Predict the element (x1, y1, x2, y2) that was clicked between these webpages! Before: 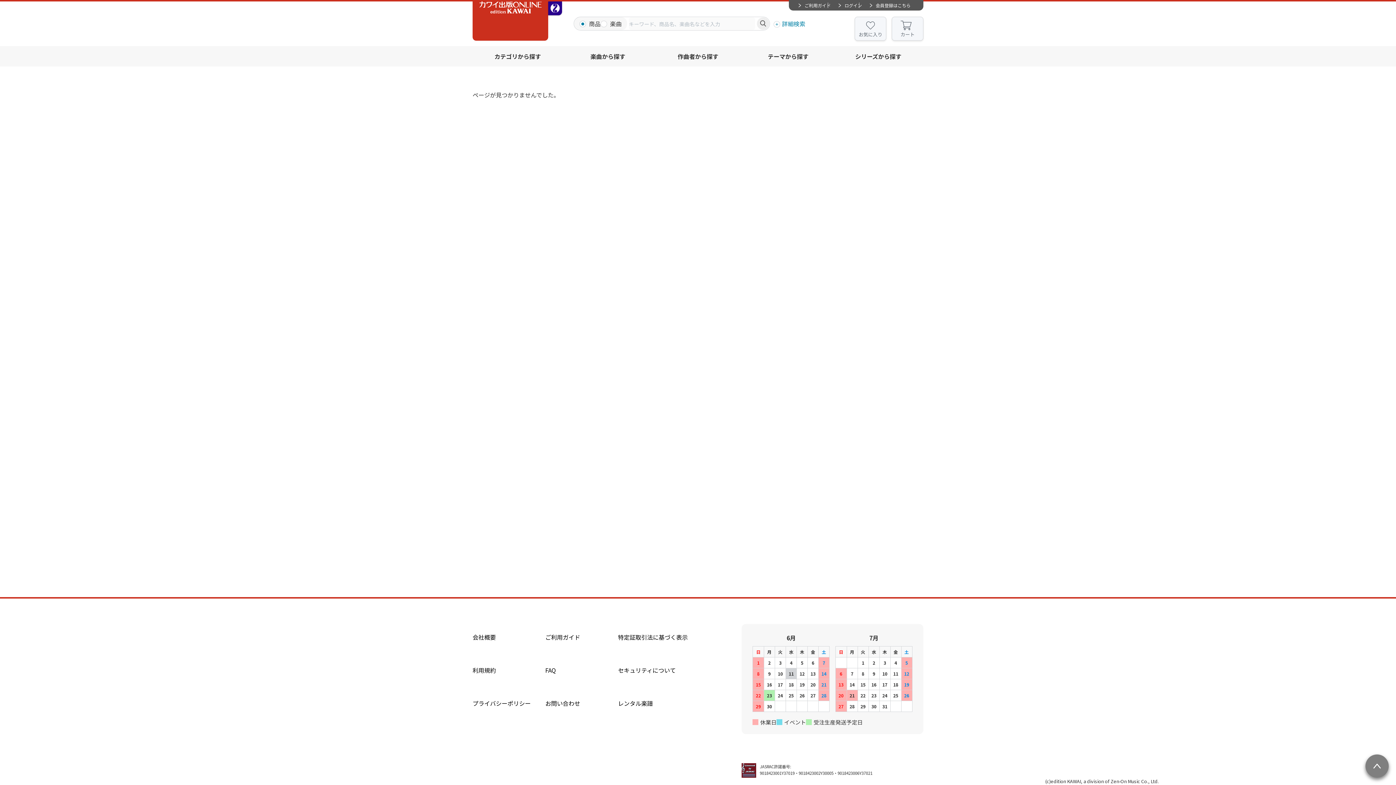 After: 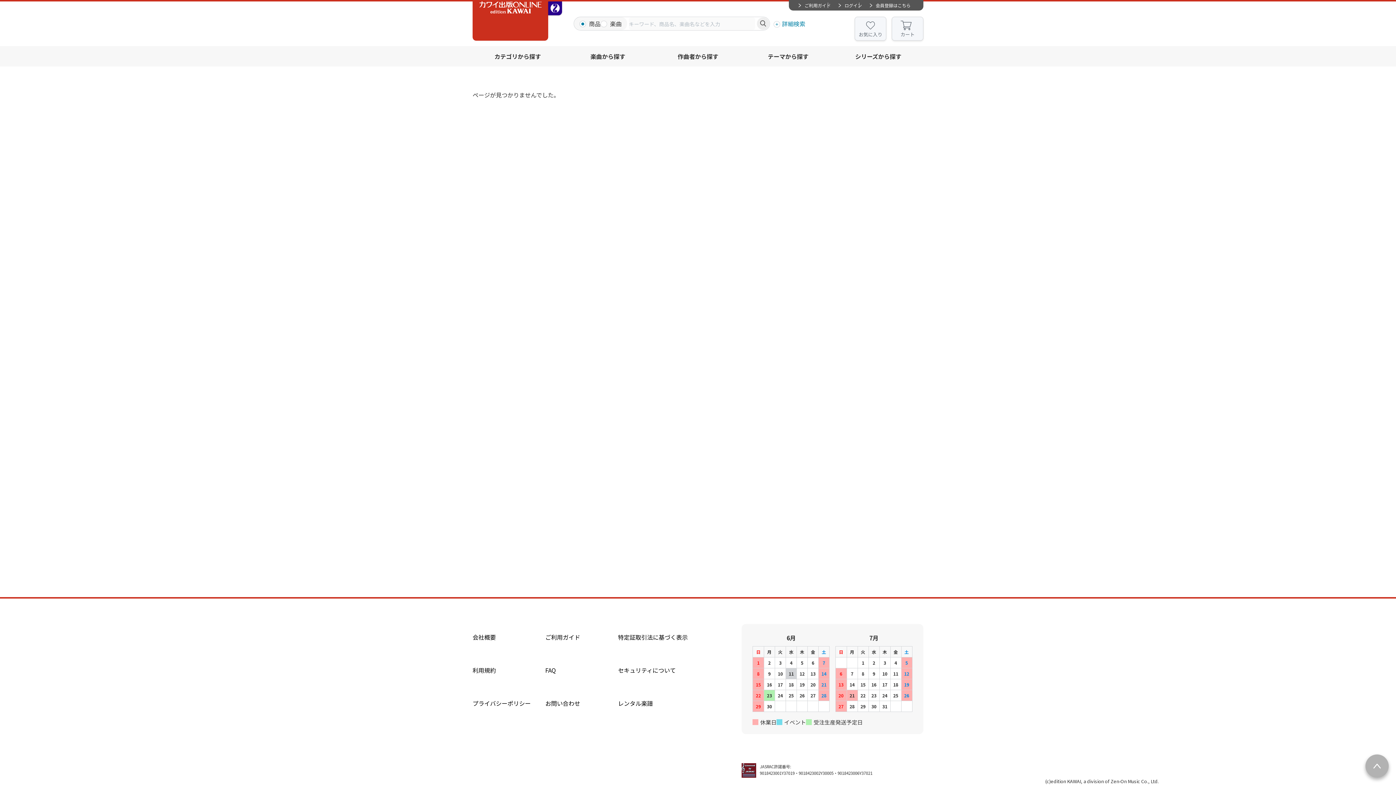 Action: bbox: (1365, 754, 1389, 778)